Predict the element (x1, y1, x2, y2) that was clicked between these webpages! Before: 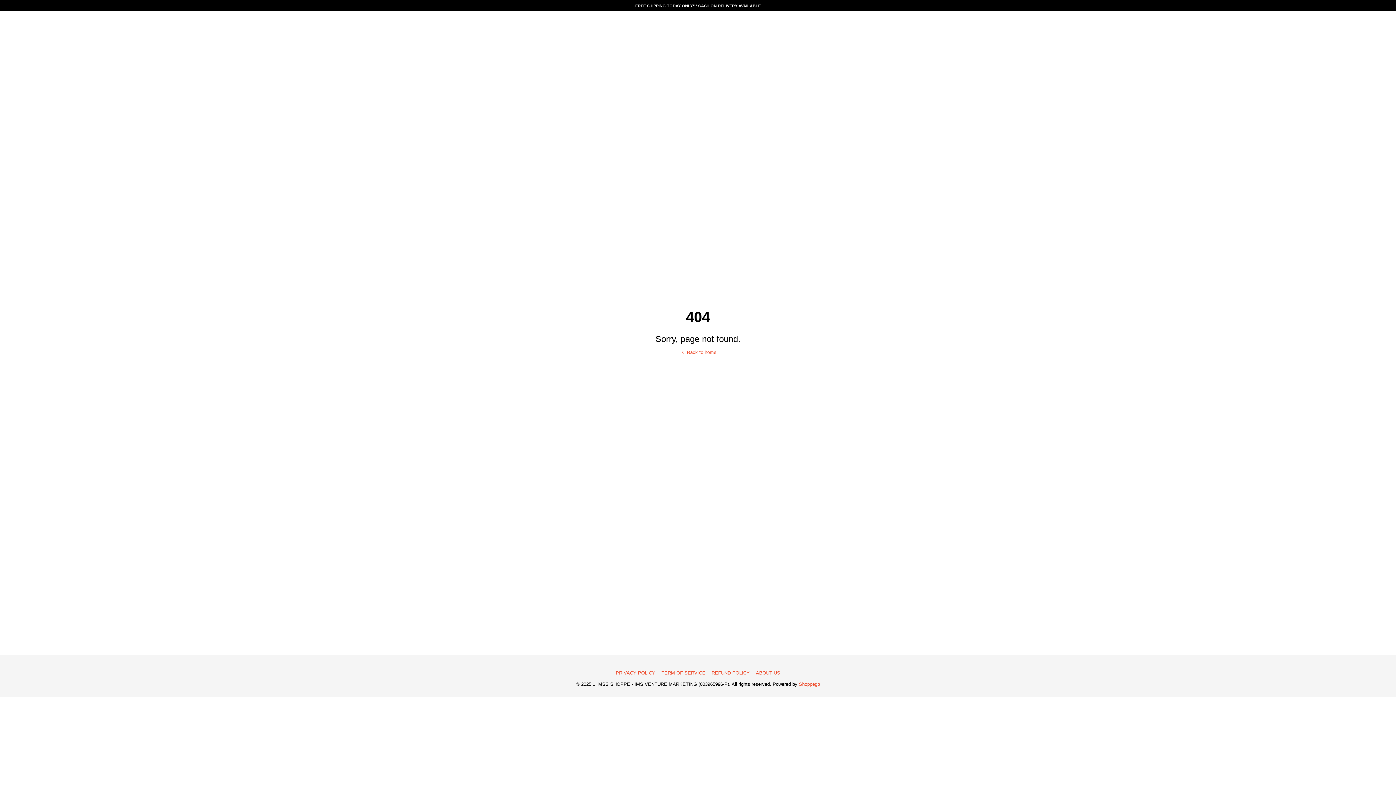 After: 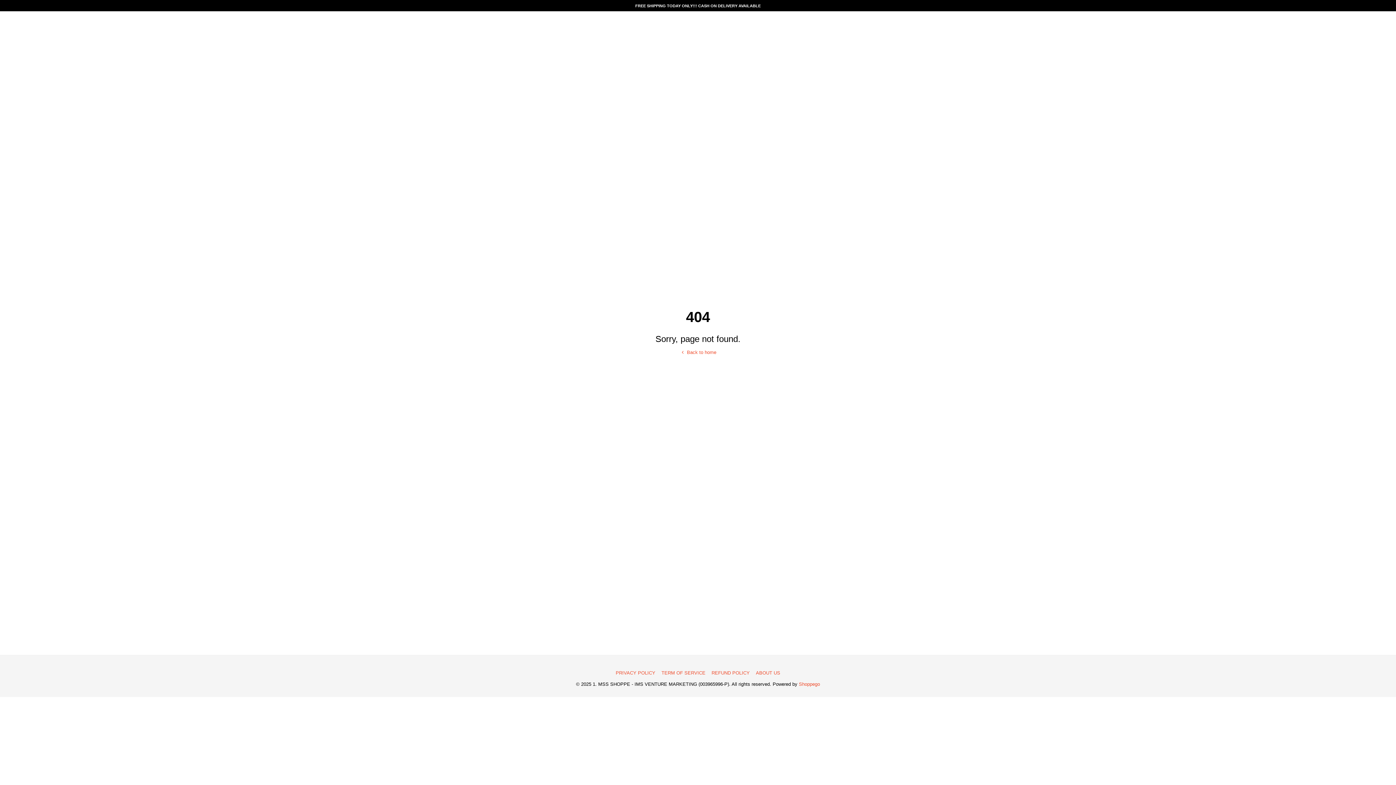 Action: bbox: (756, 670, 780, 675) label: ABOUT US